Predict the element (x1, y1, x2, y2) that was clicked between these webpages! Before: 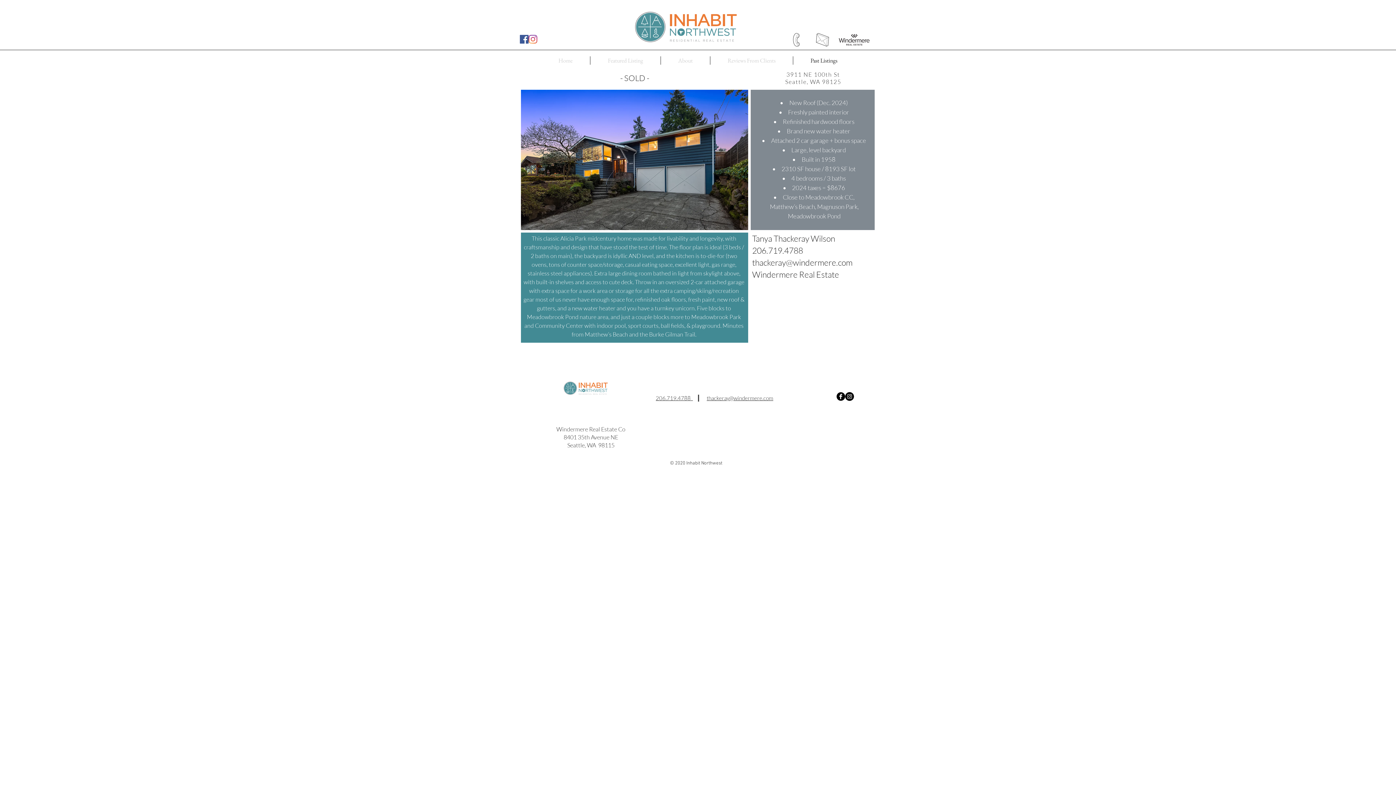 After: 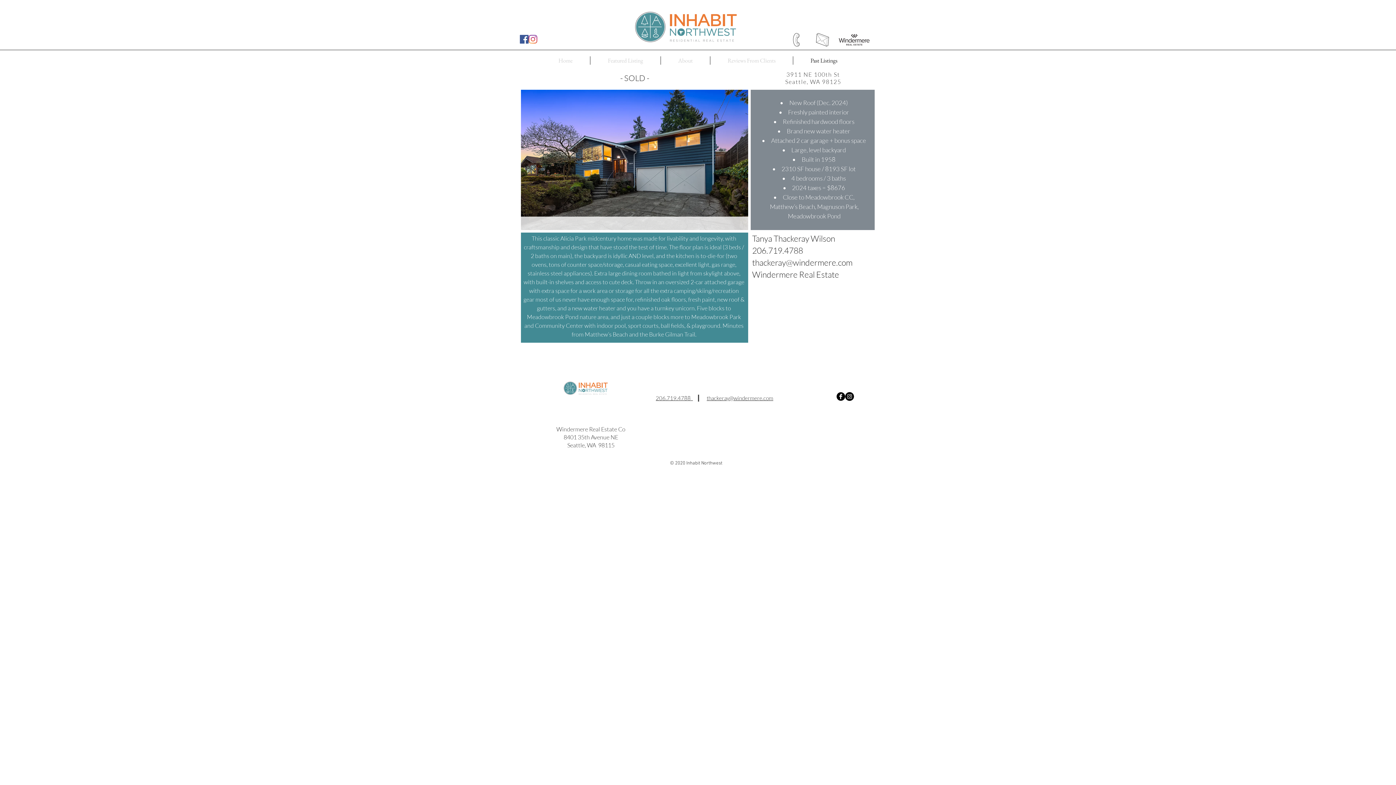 Action: bbox: (521, 89, 748, 230)